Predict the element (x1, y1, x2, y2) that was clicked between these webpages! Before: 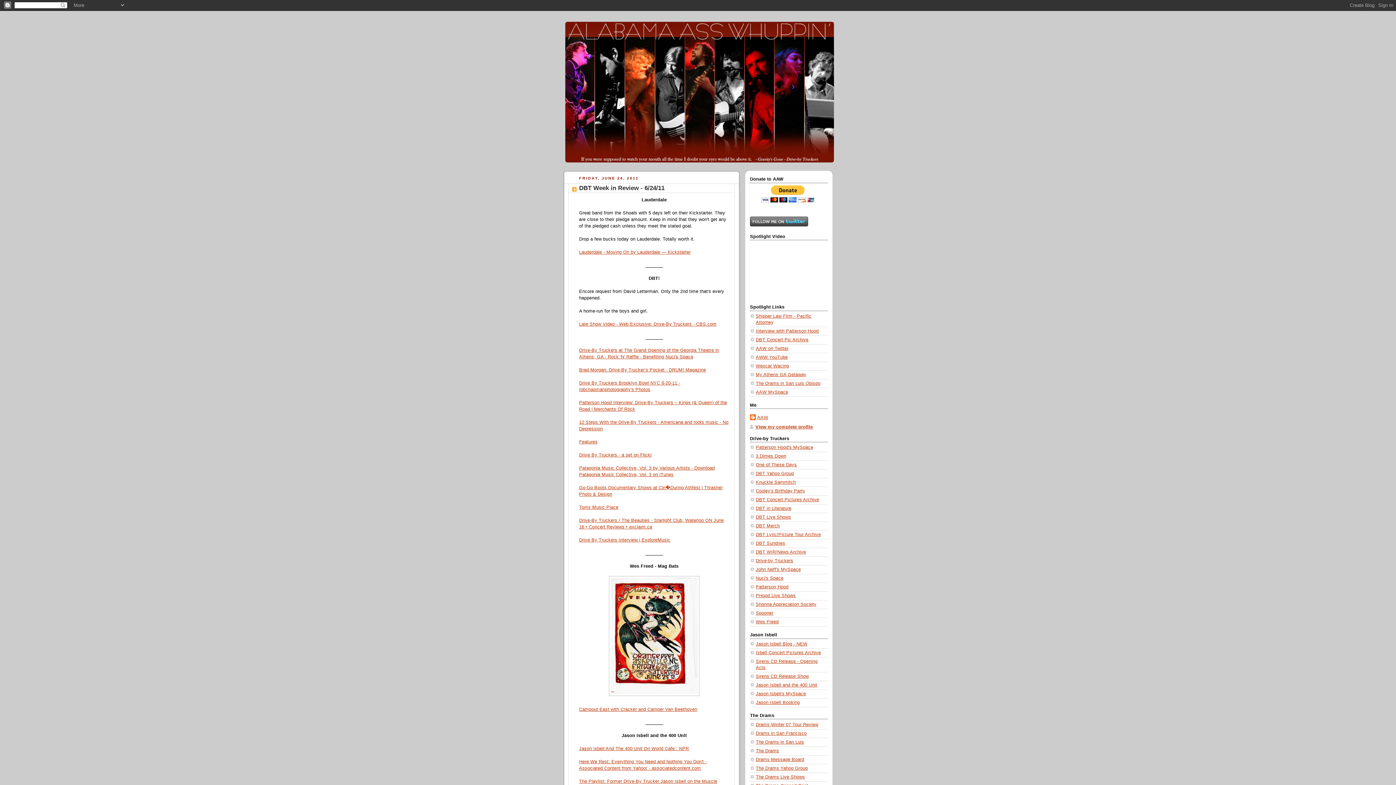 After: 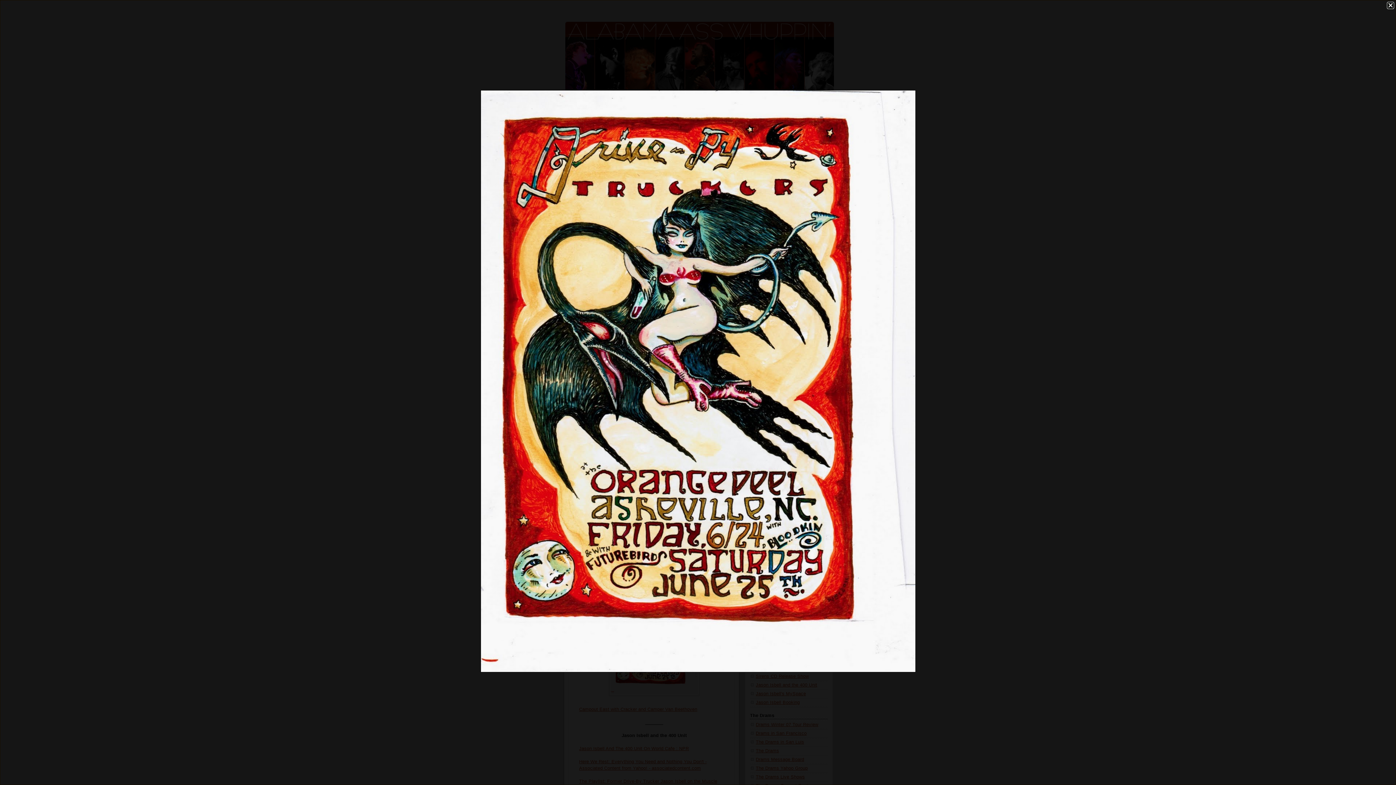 Action: bbox: (609, 694, 699, 699)